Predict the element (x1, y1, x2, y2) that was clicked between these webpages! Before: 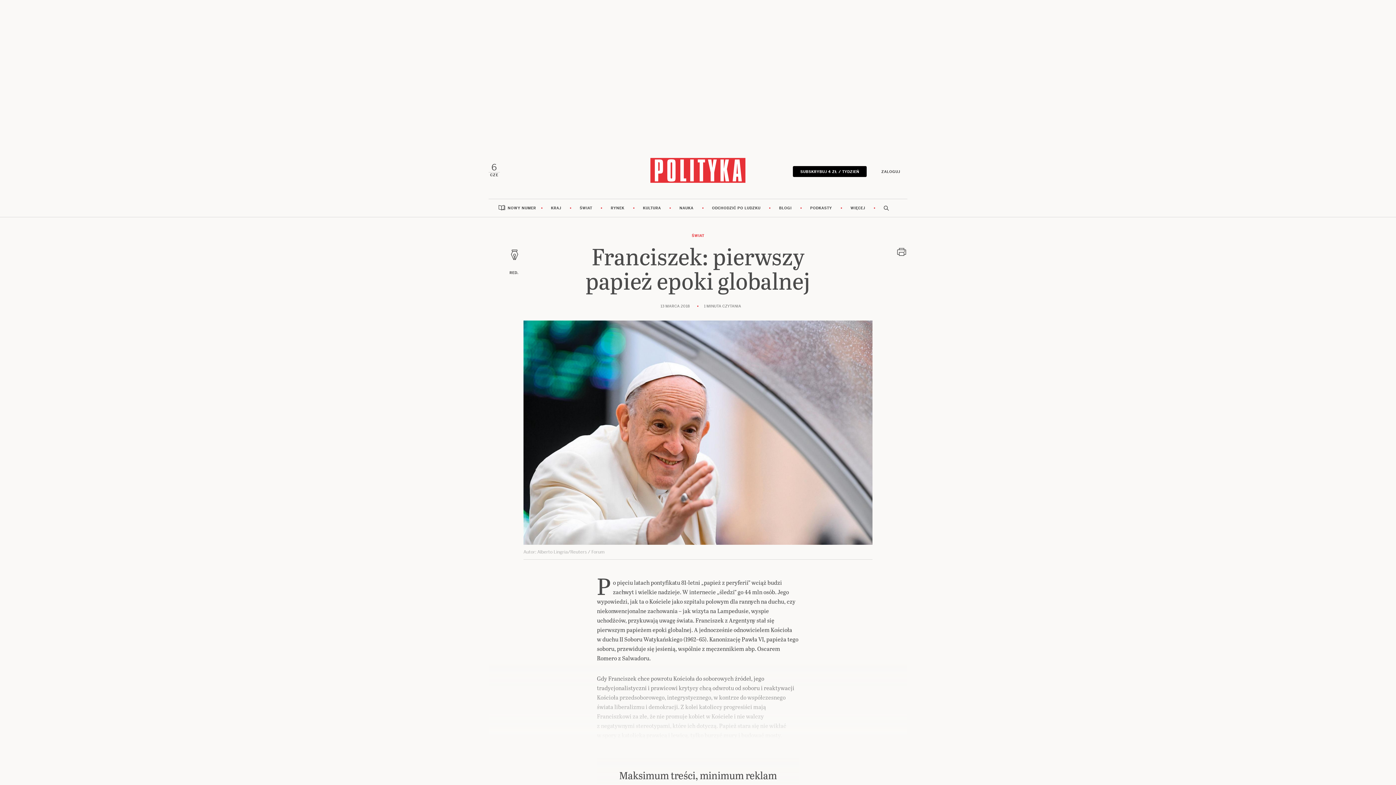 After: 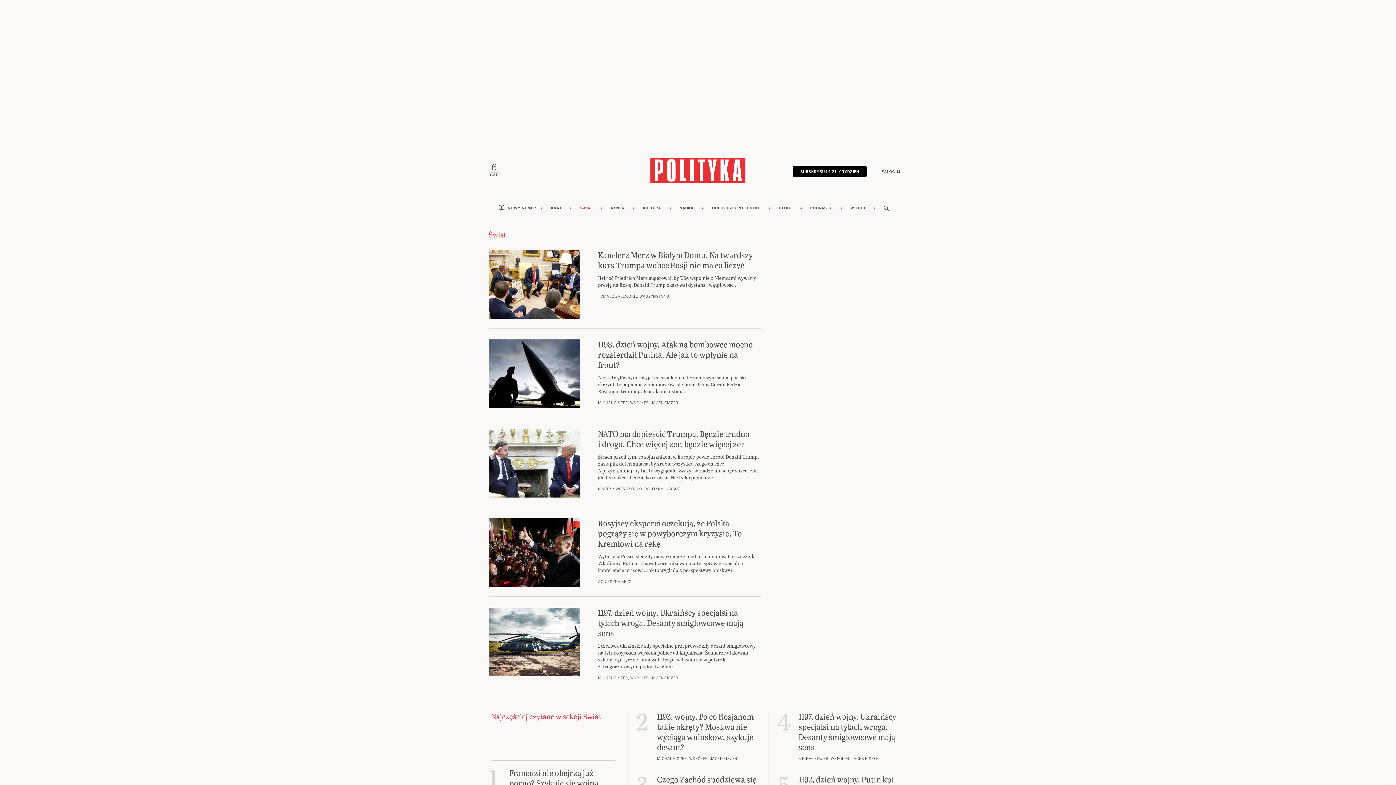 Action: label: ŚWIAT bbox: (571, 199, 601, 217)